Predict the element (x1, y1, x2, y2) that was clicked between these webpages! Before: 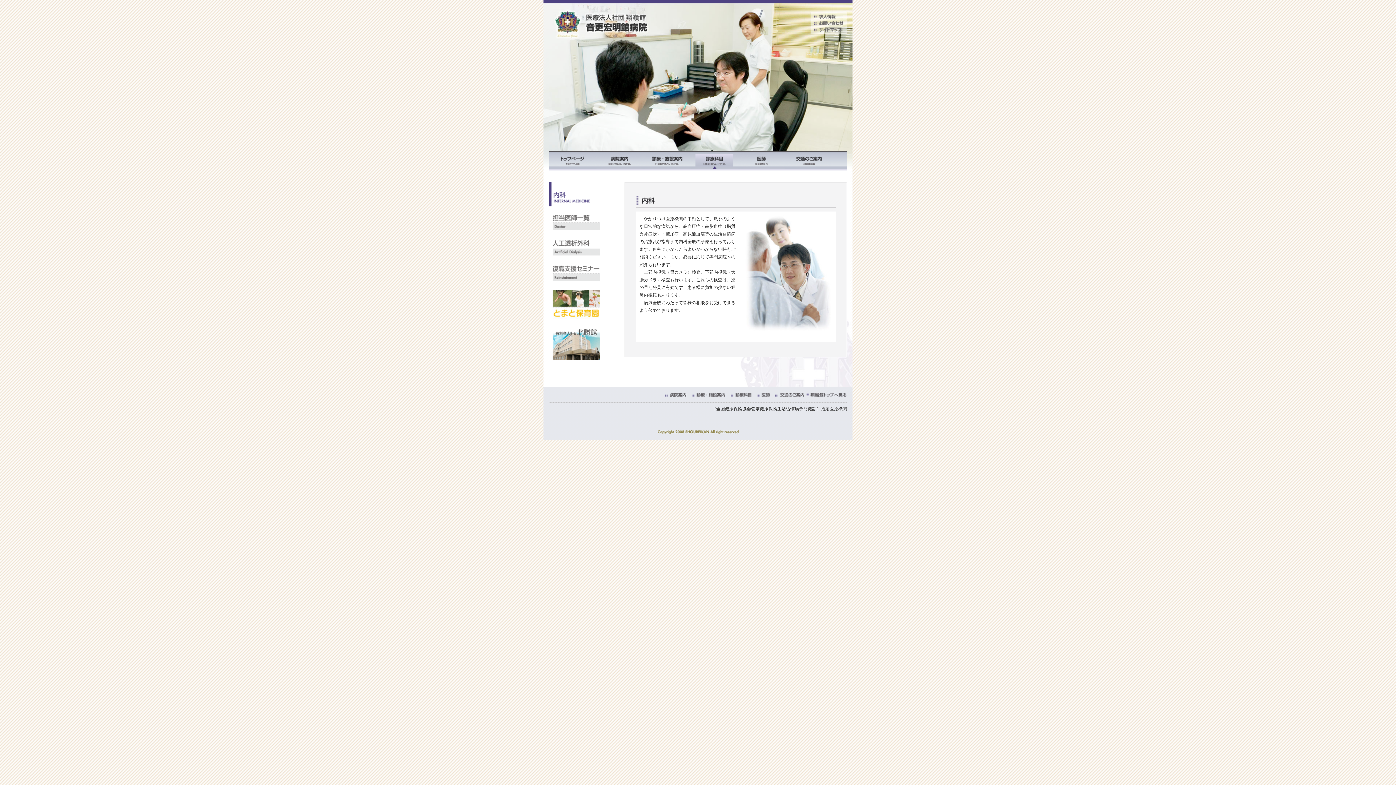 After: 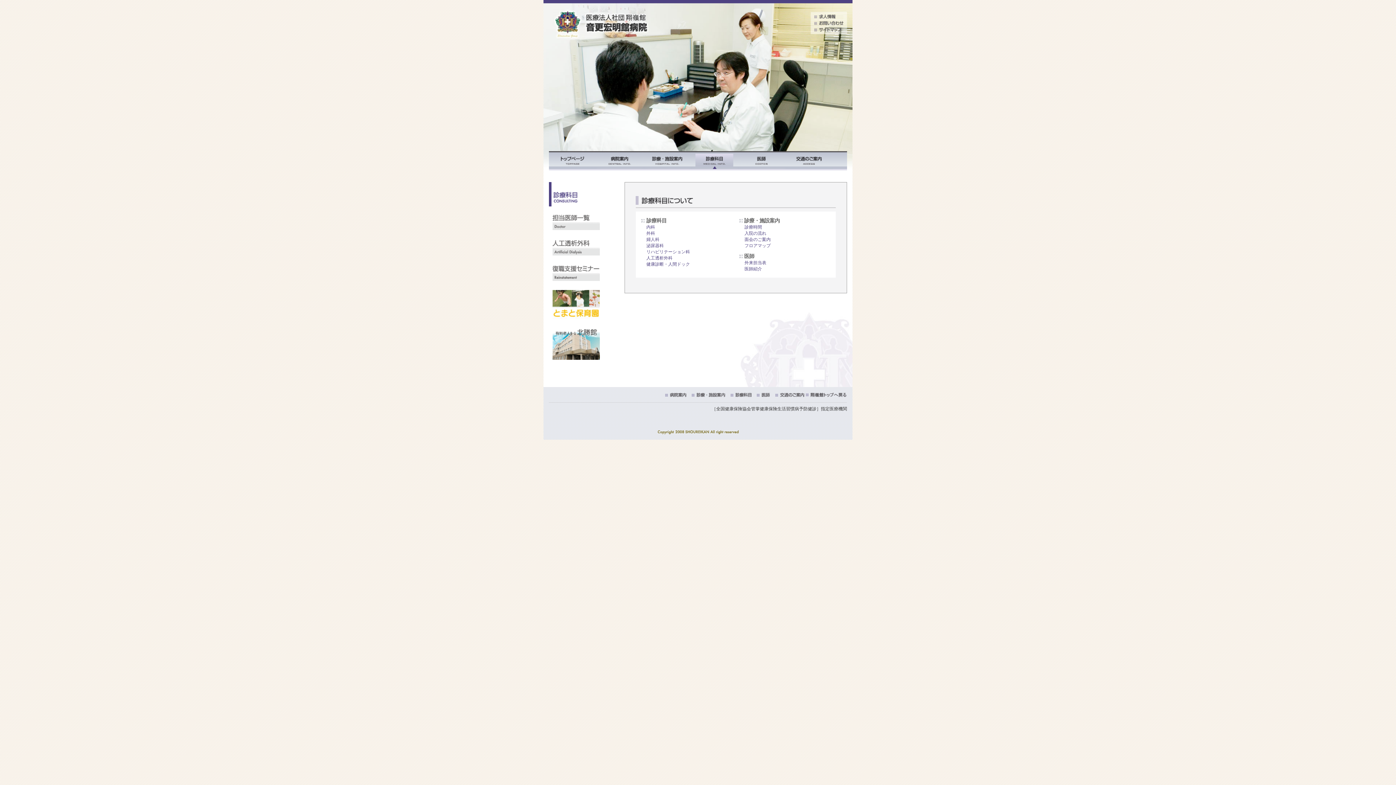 Action: bbox: (730, 393, 751, 398)